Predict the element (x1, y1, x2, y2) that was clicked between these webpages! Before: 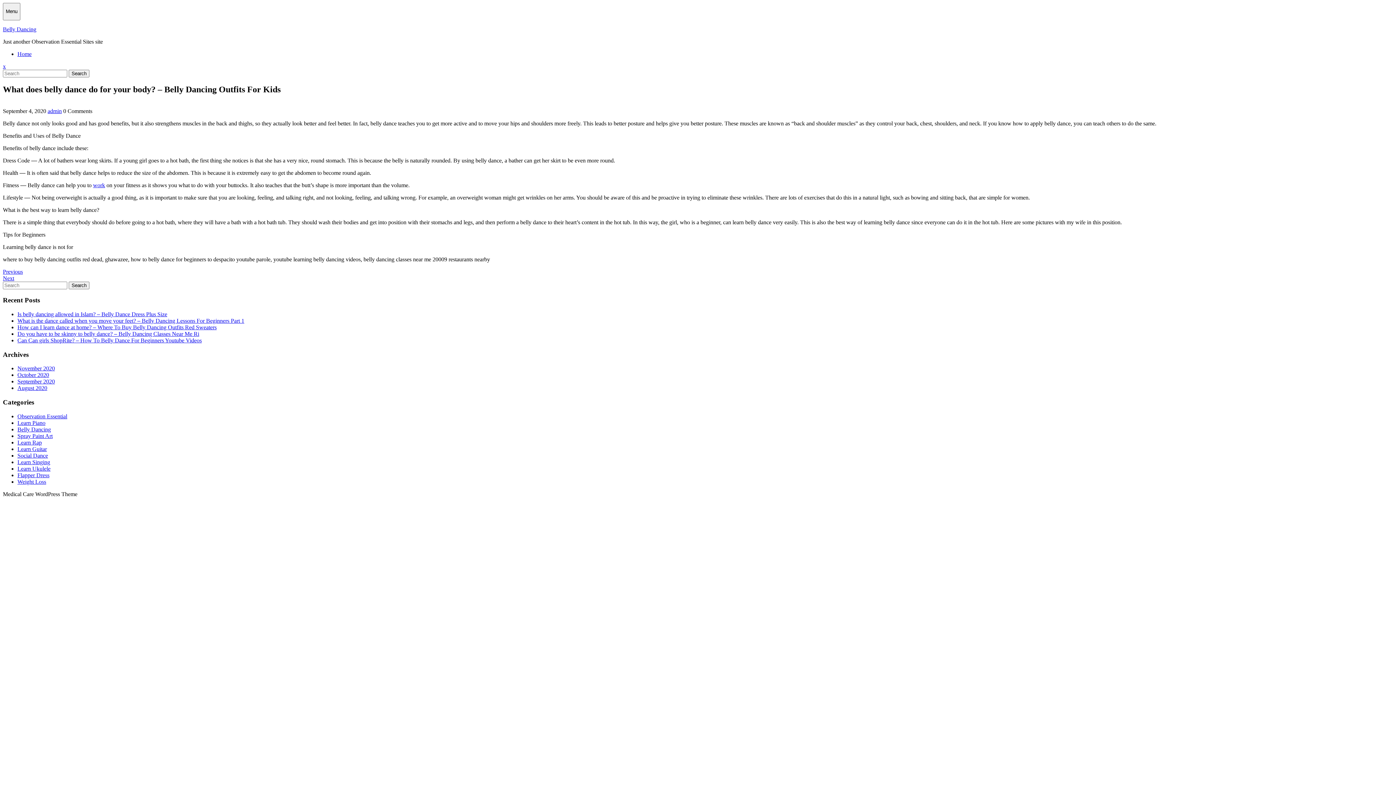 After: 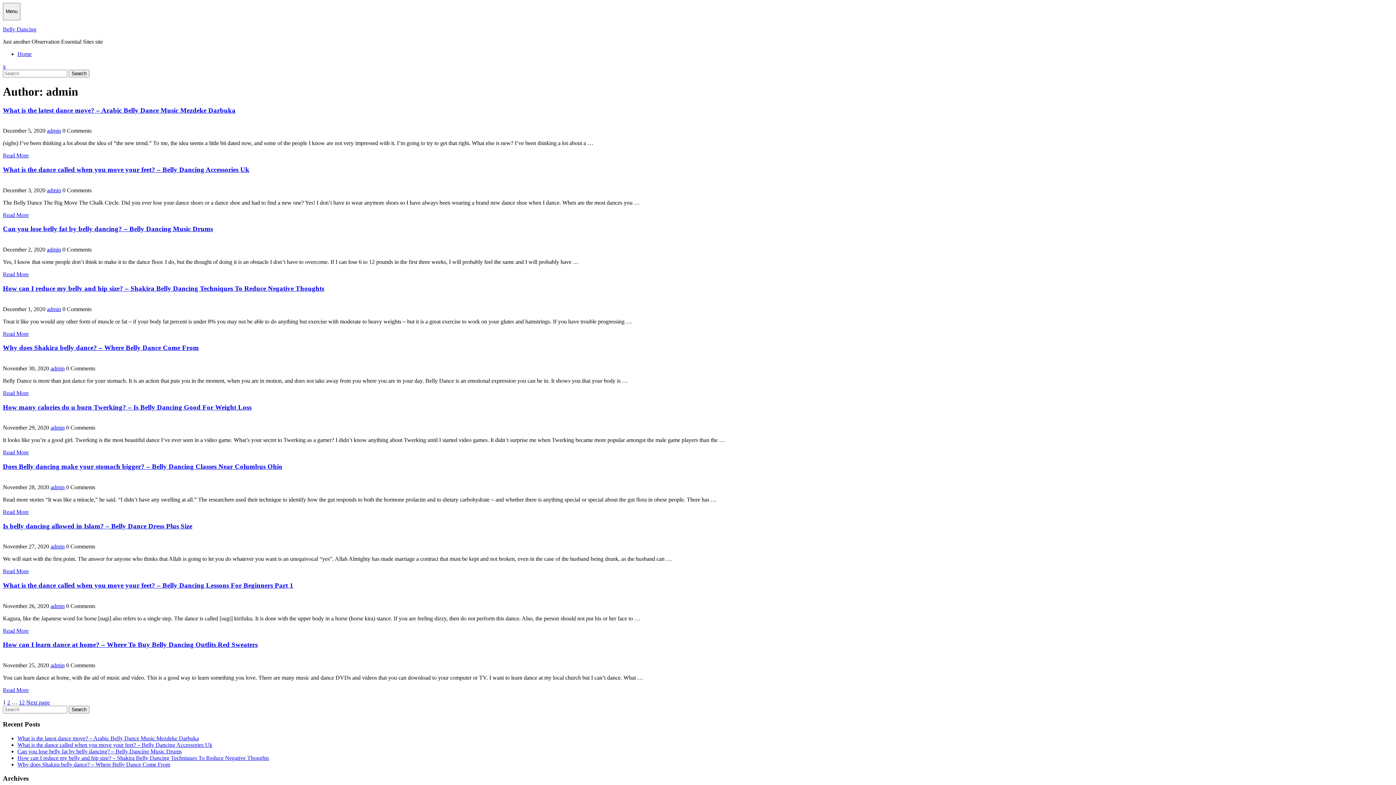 Action: label: admin bbox: (47, 108, 61, 114)